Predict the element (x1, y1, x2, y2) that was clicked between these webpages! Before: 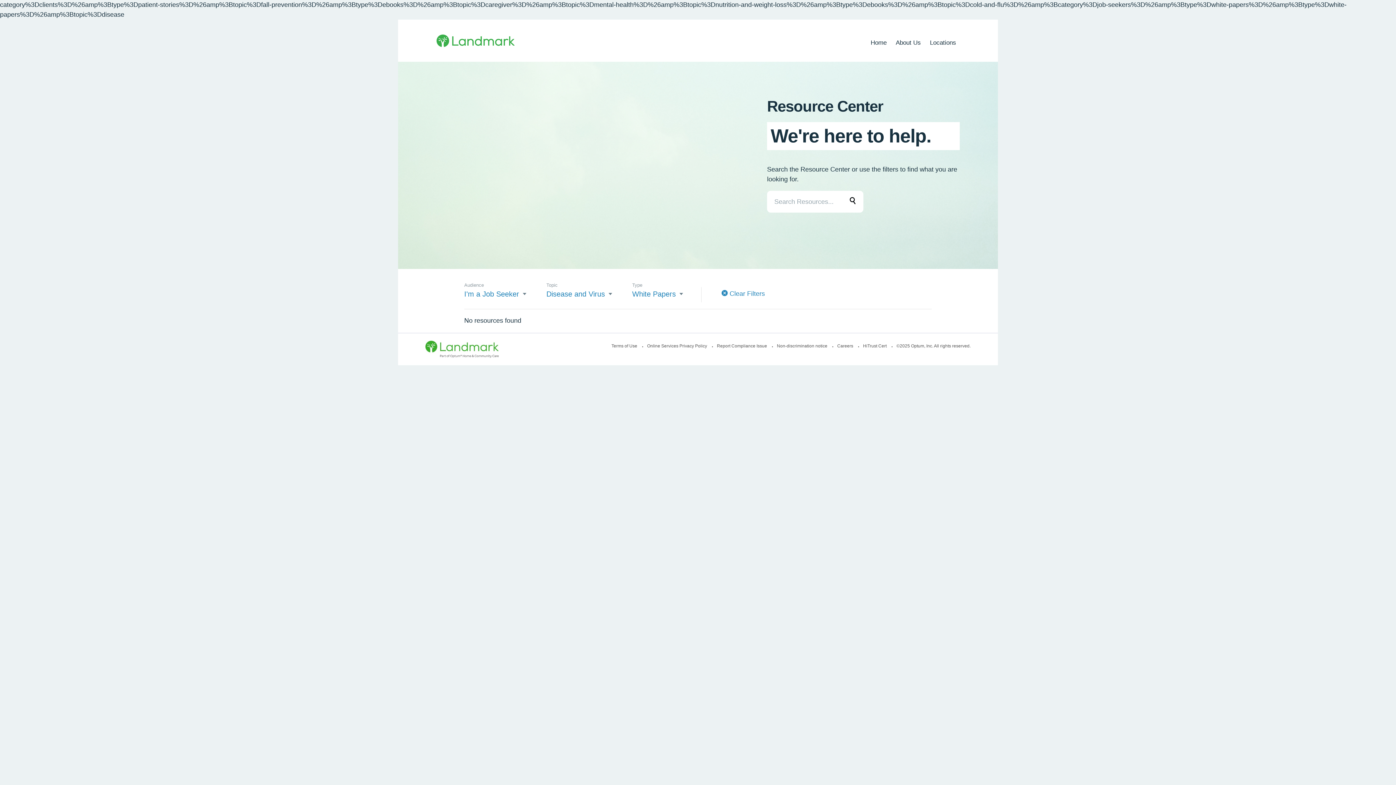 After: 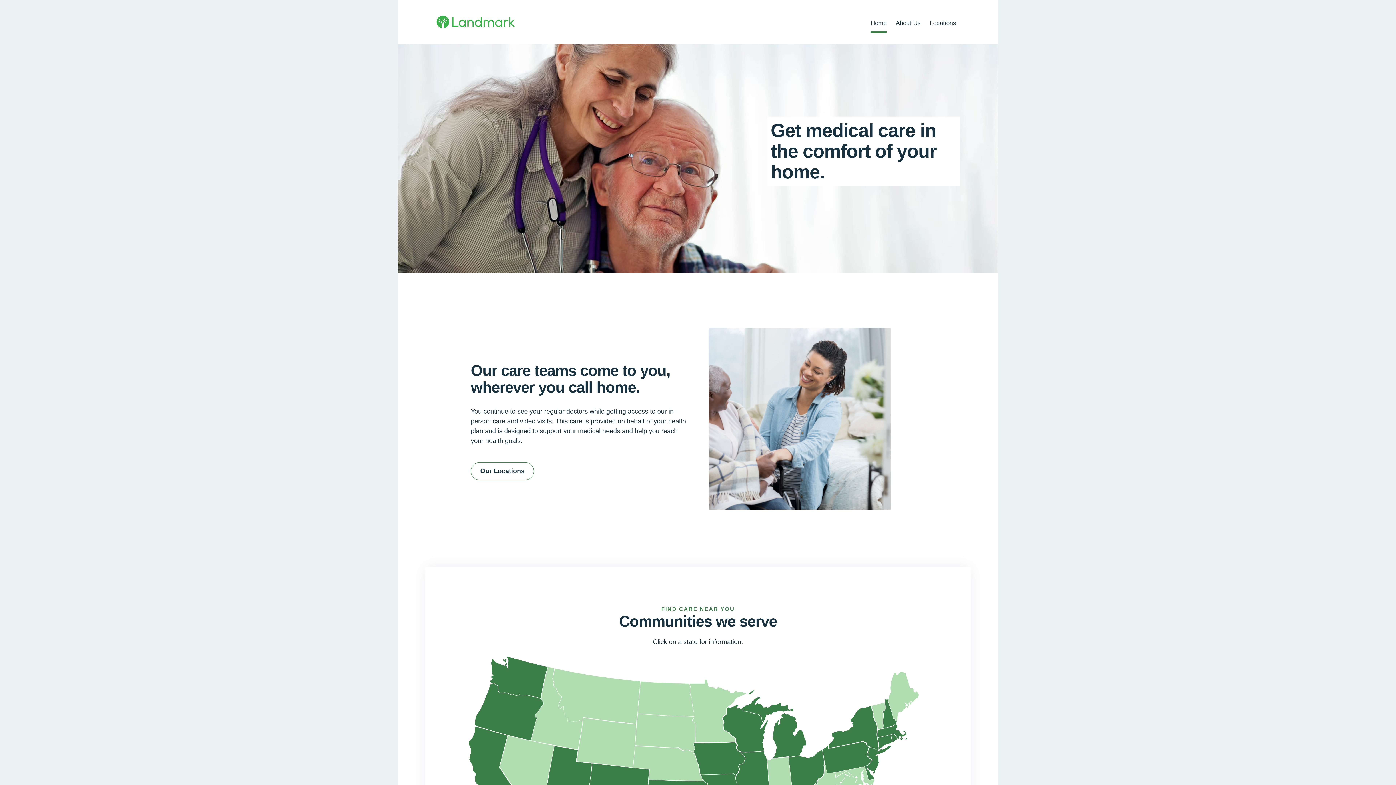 Action: label: Home bbox: (870, 38, 886, 50)